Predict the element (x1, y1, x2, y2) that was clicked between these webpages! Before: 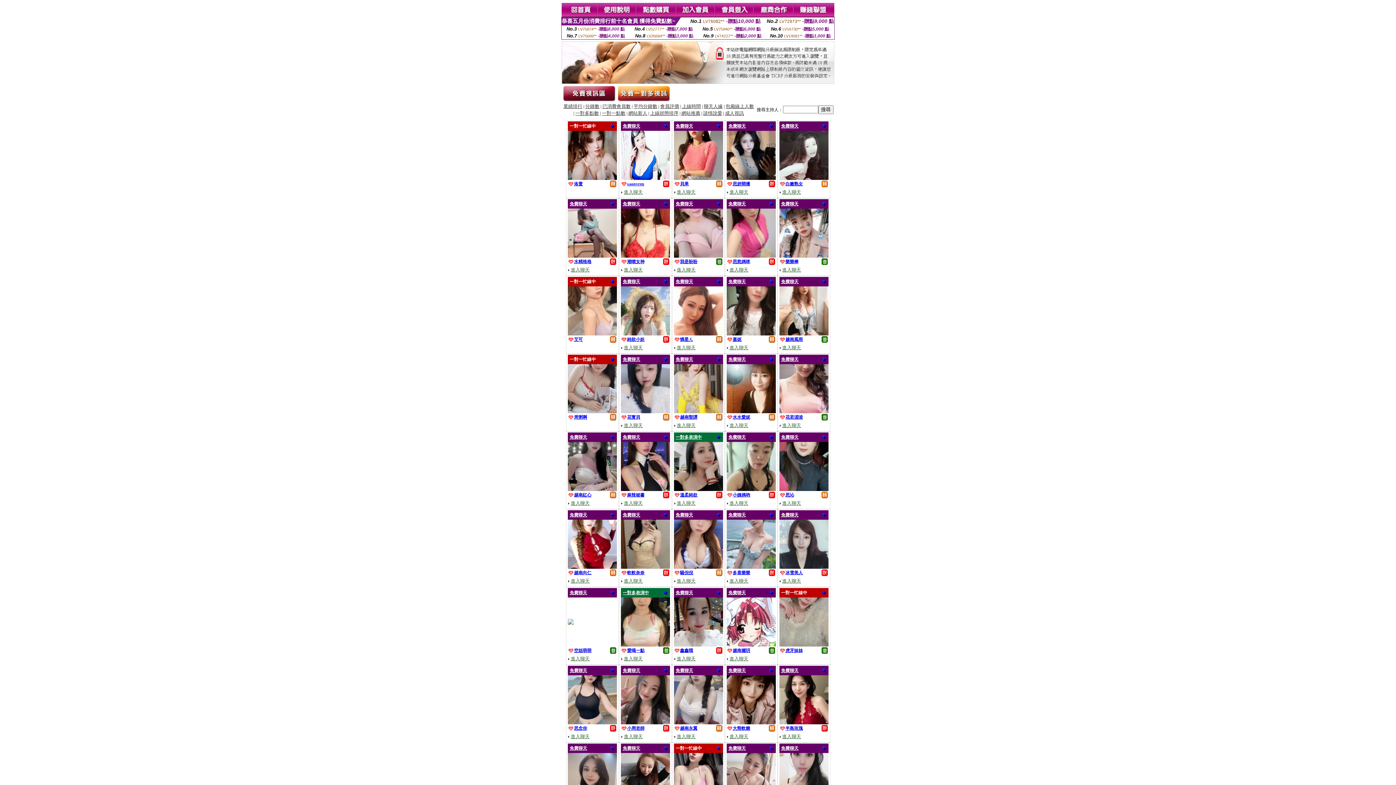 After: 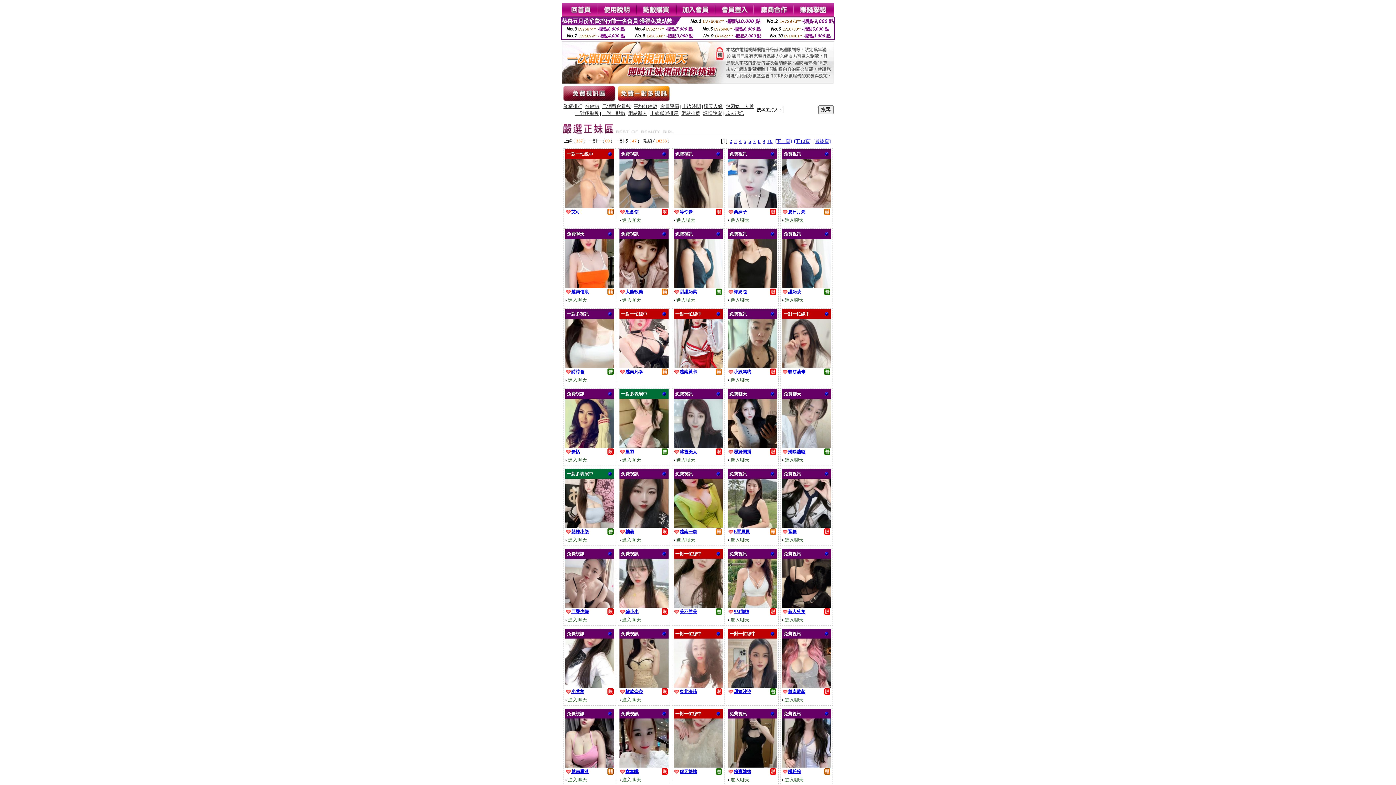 Action: label: 免費聊天 bbox: (728, 512, 746, 517)